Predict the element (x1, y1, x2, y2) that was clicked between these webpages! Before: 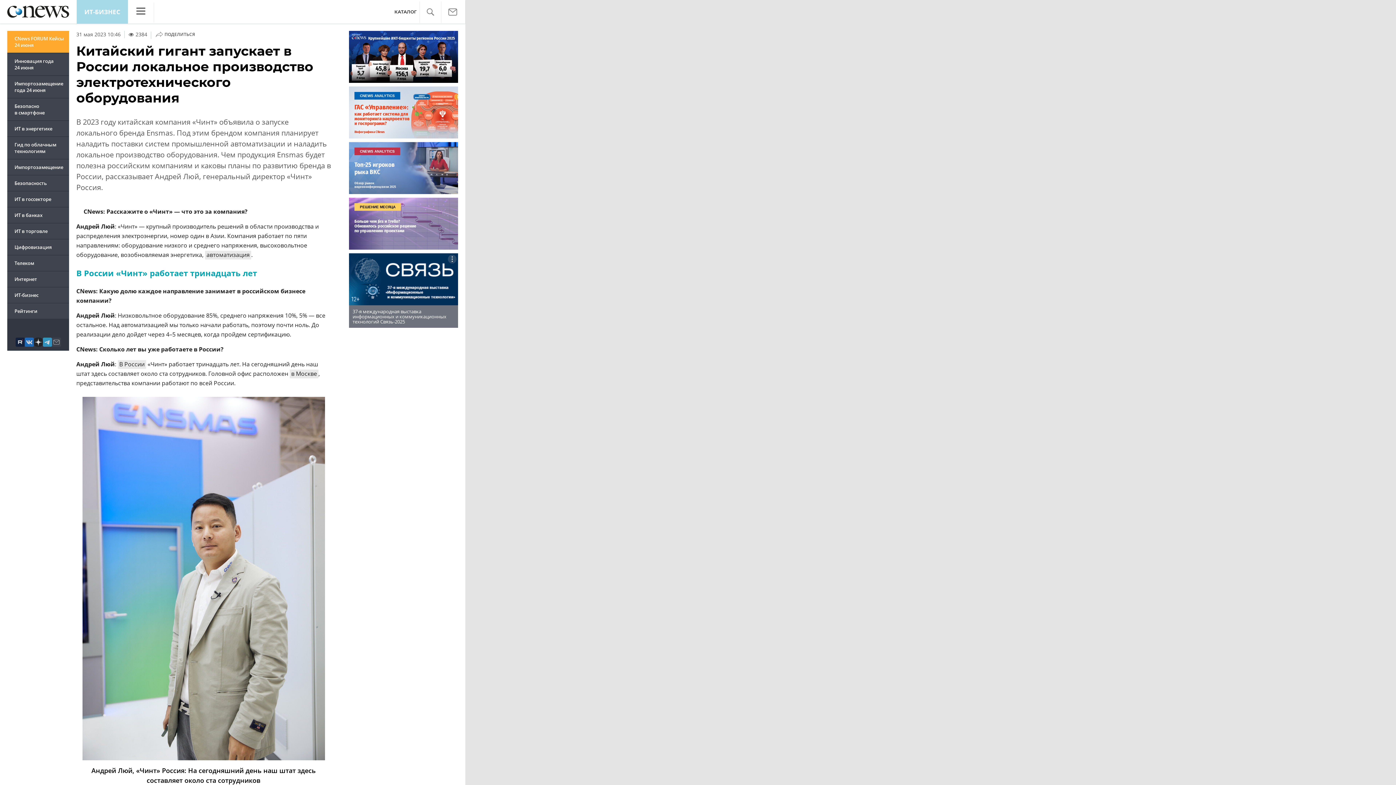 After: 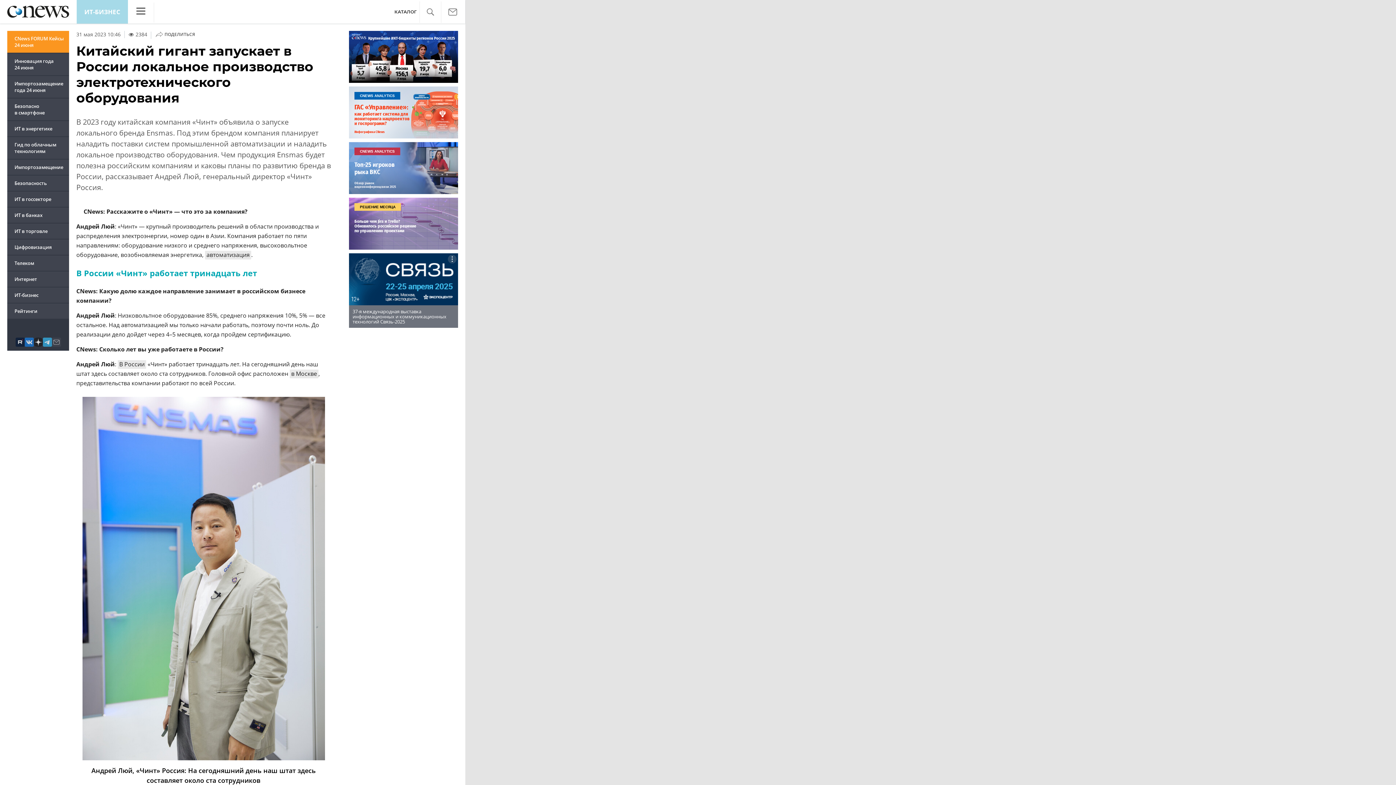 Action: label: CNews FORUM Кейсы 24 июня bbox: (7, 30, 69, 52)